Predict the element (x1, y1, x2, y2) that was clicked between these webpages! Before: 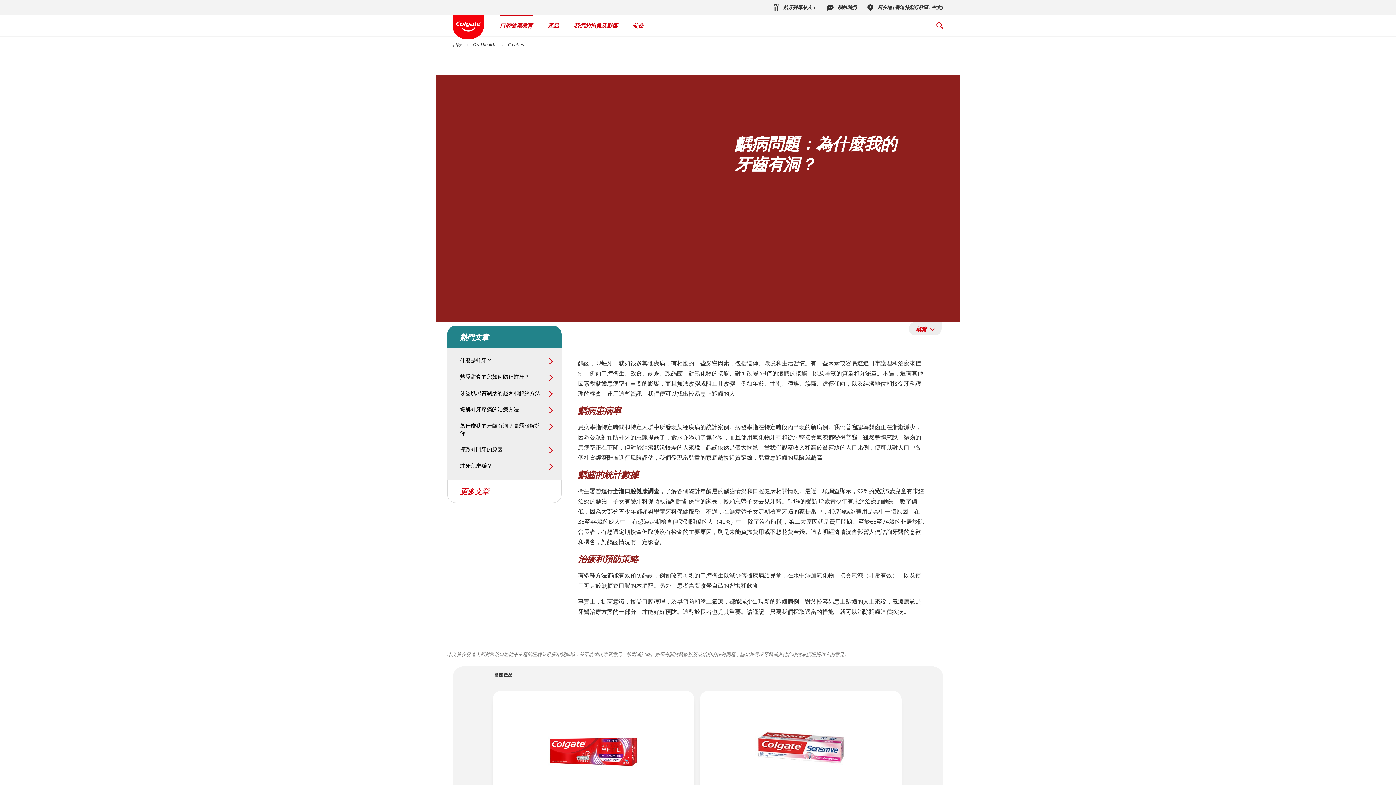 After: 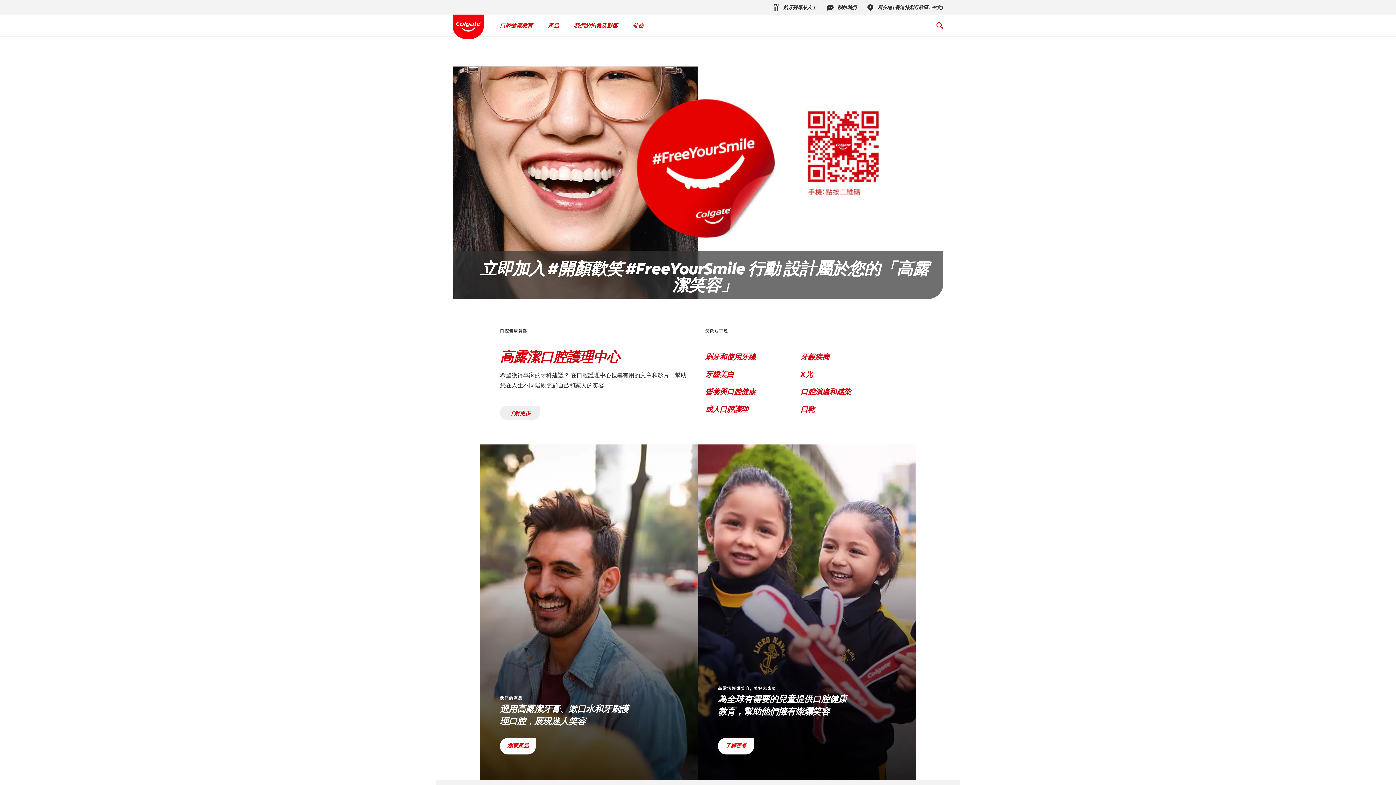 Action: bbox: (448, 41, 466, 47) label: 目錄 